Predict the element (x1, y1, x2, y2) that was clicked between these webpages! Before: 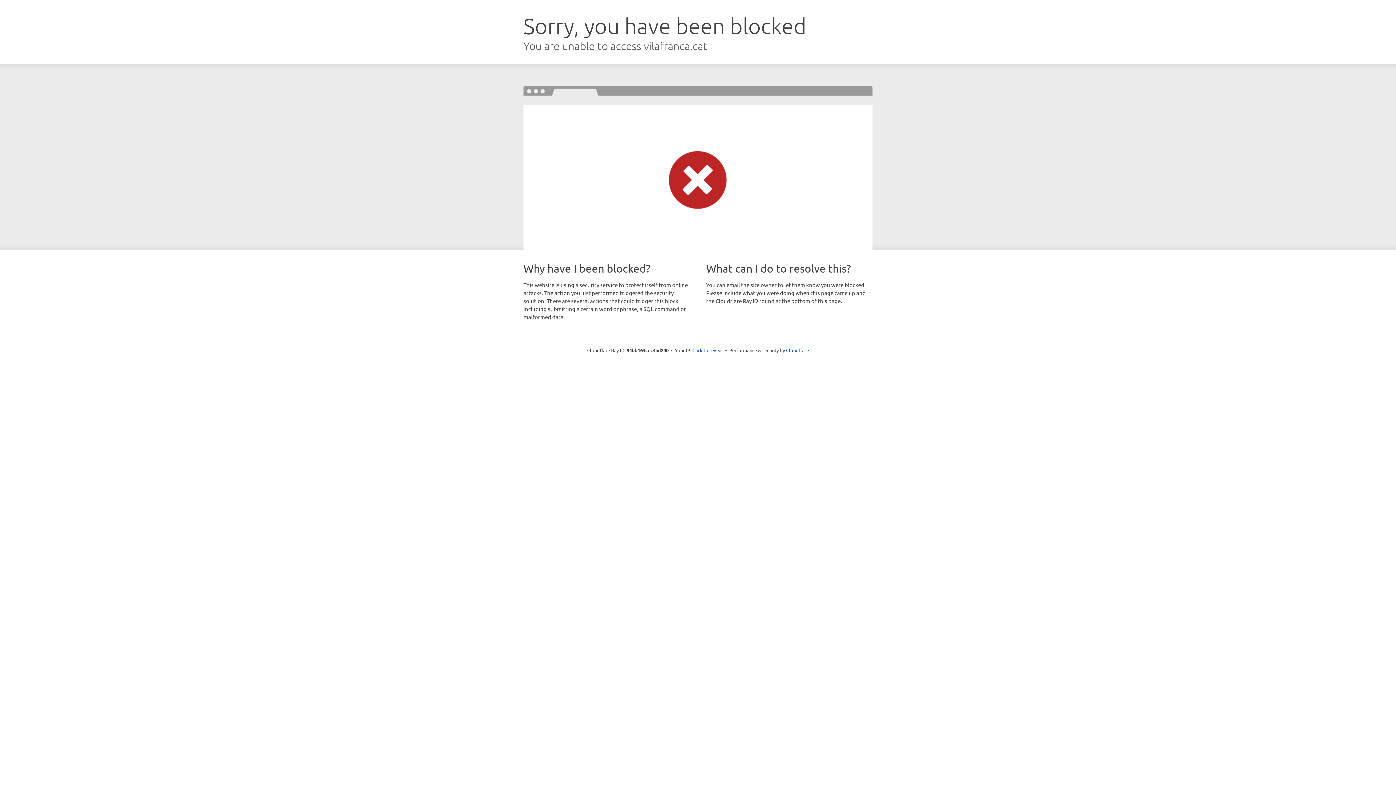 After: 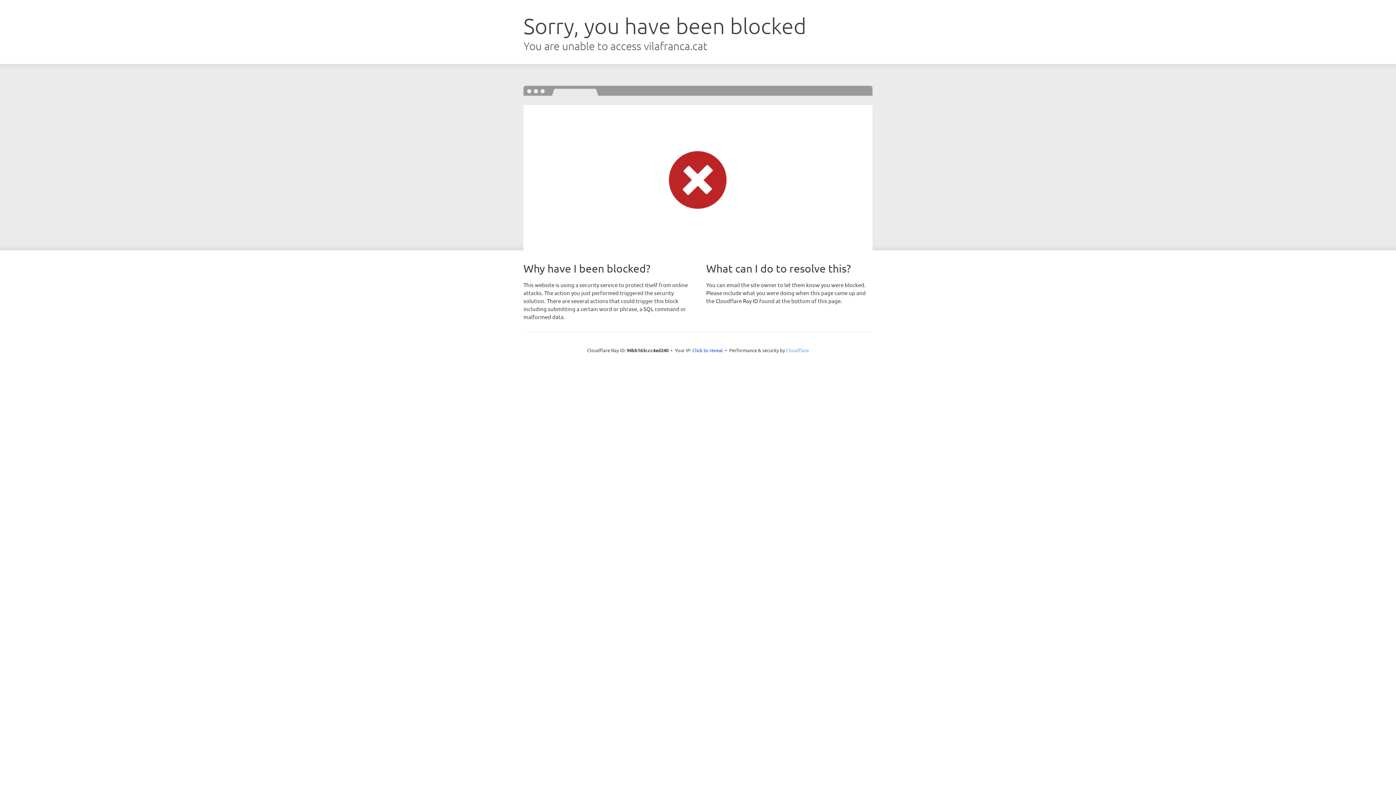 Action: label: Cloudflare bbox: (786, 347, 809, 353)